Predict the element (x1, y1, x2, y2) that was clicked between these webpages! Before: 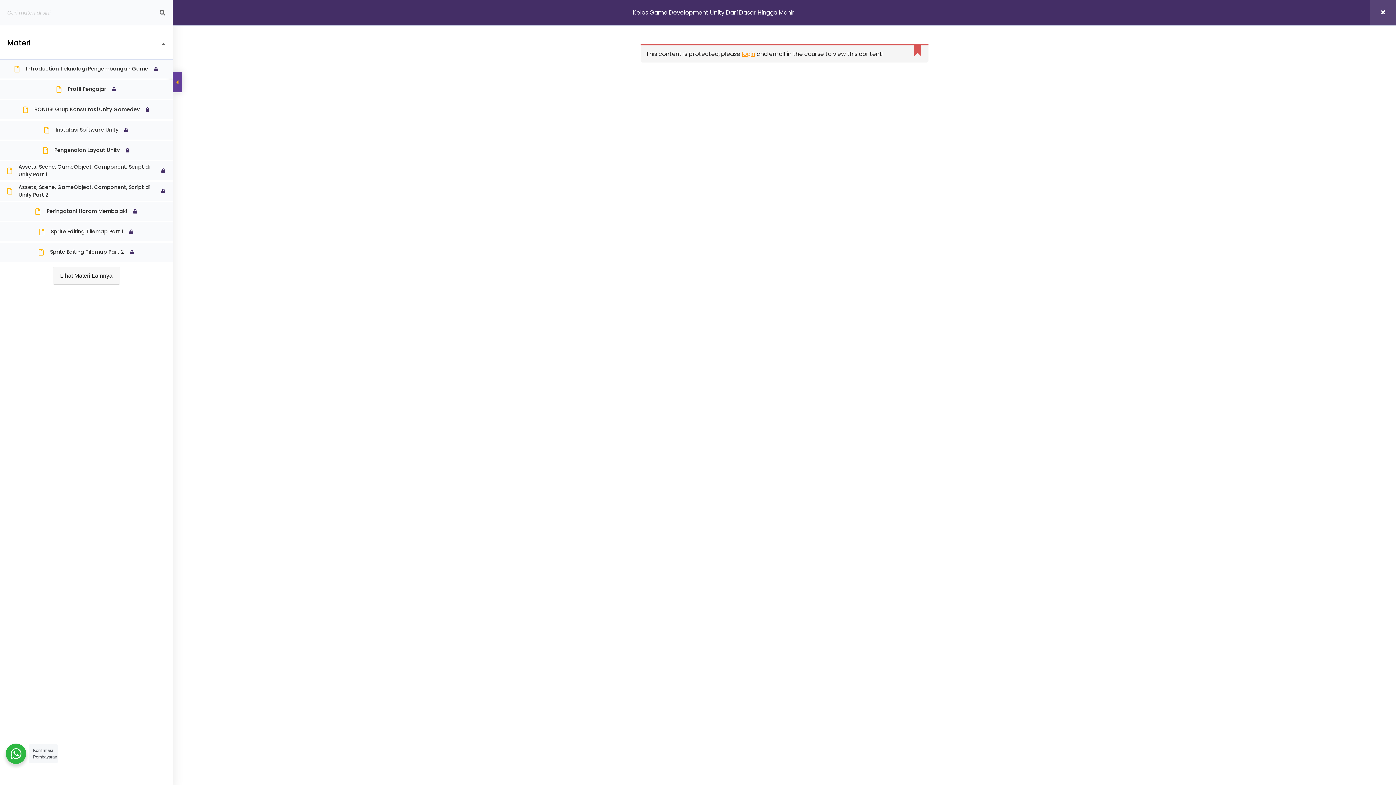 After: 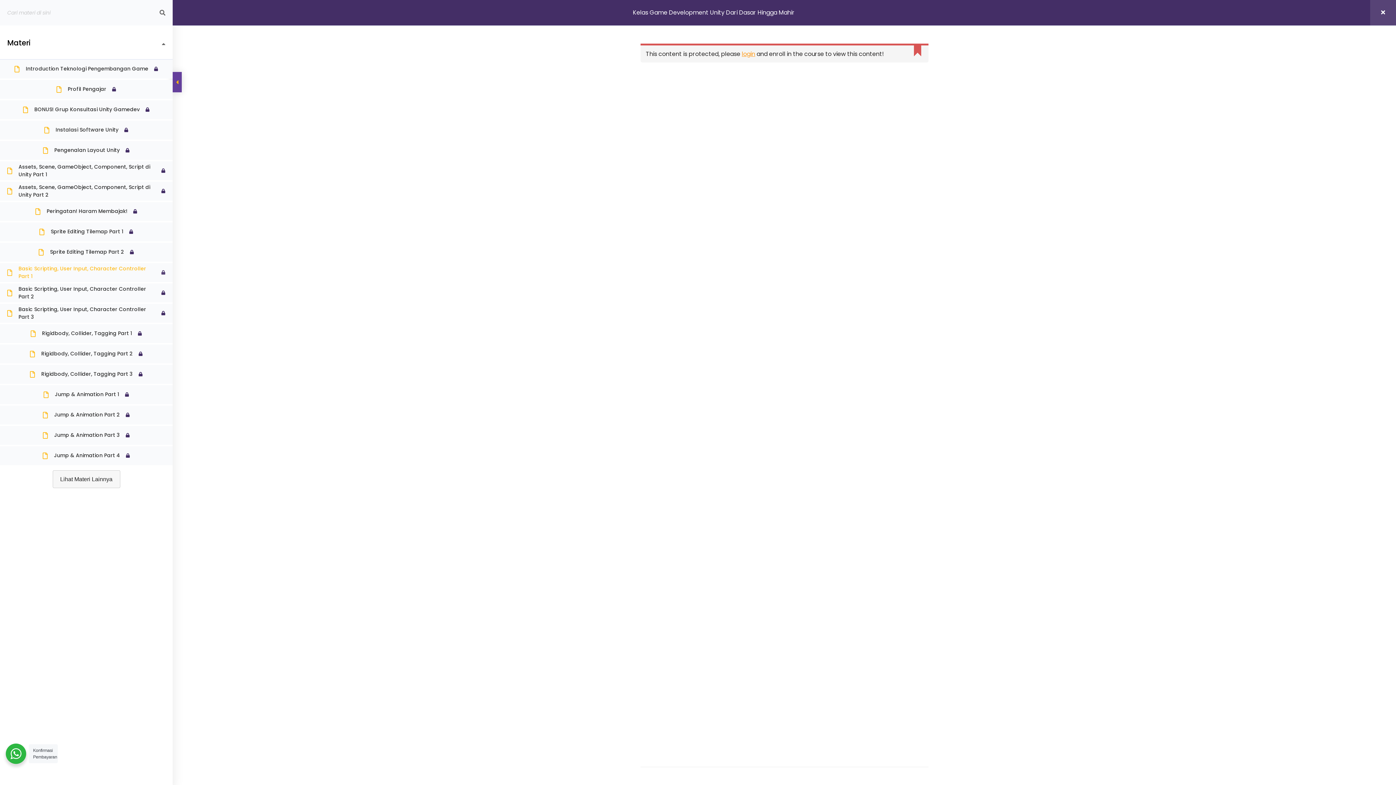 Action: label: Lihat Materi Lainnya bbox: (52, 266, 120, 284)